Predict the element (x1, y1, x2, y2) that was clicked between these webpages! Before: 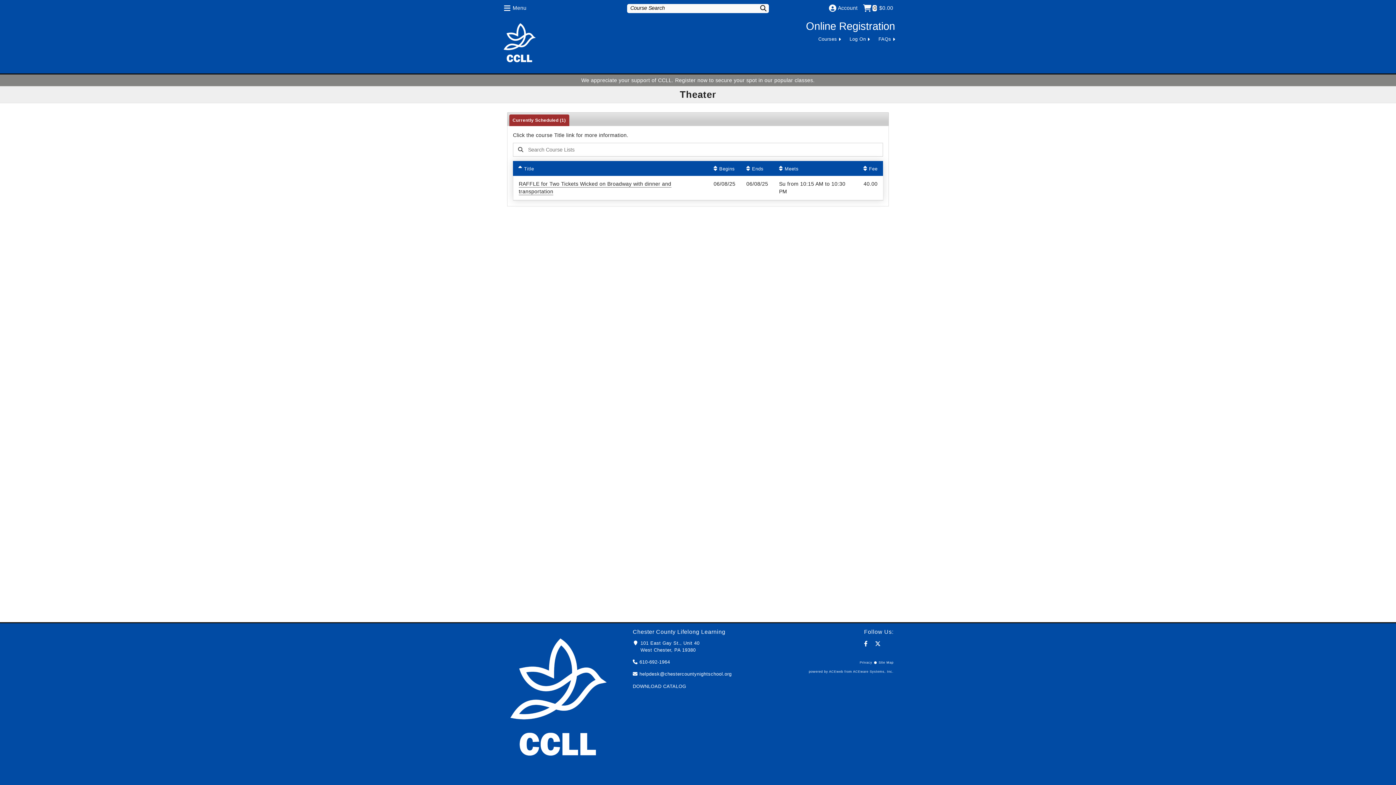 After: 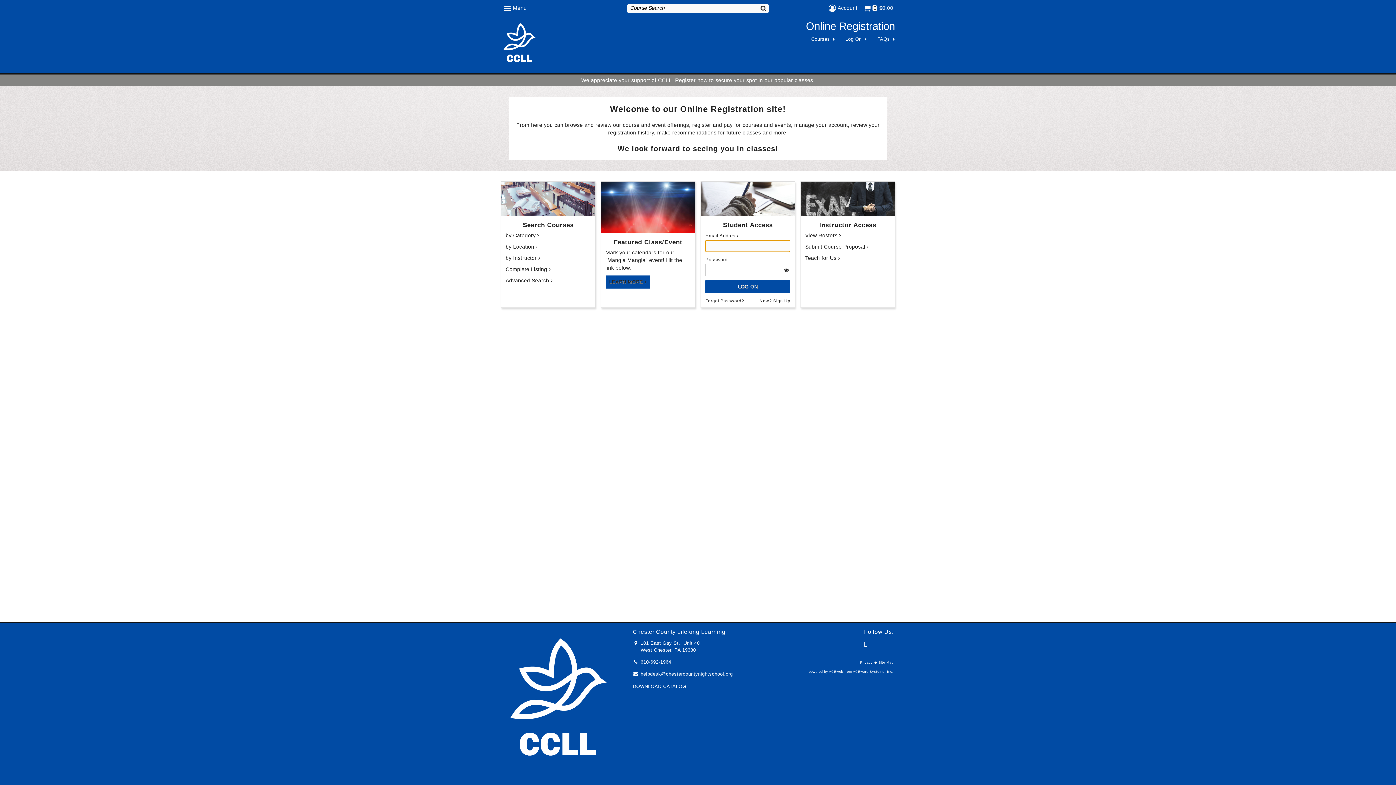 Action: bbox: (501, 41, 537, 47)